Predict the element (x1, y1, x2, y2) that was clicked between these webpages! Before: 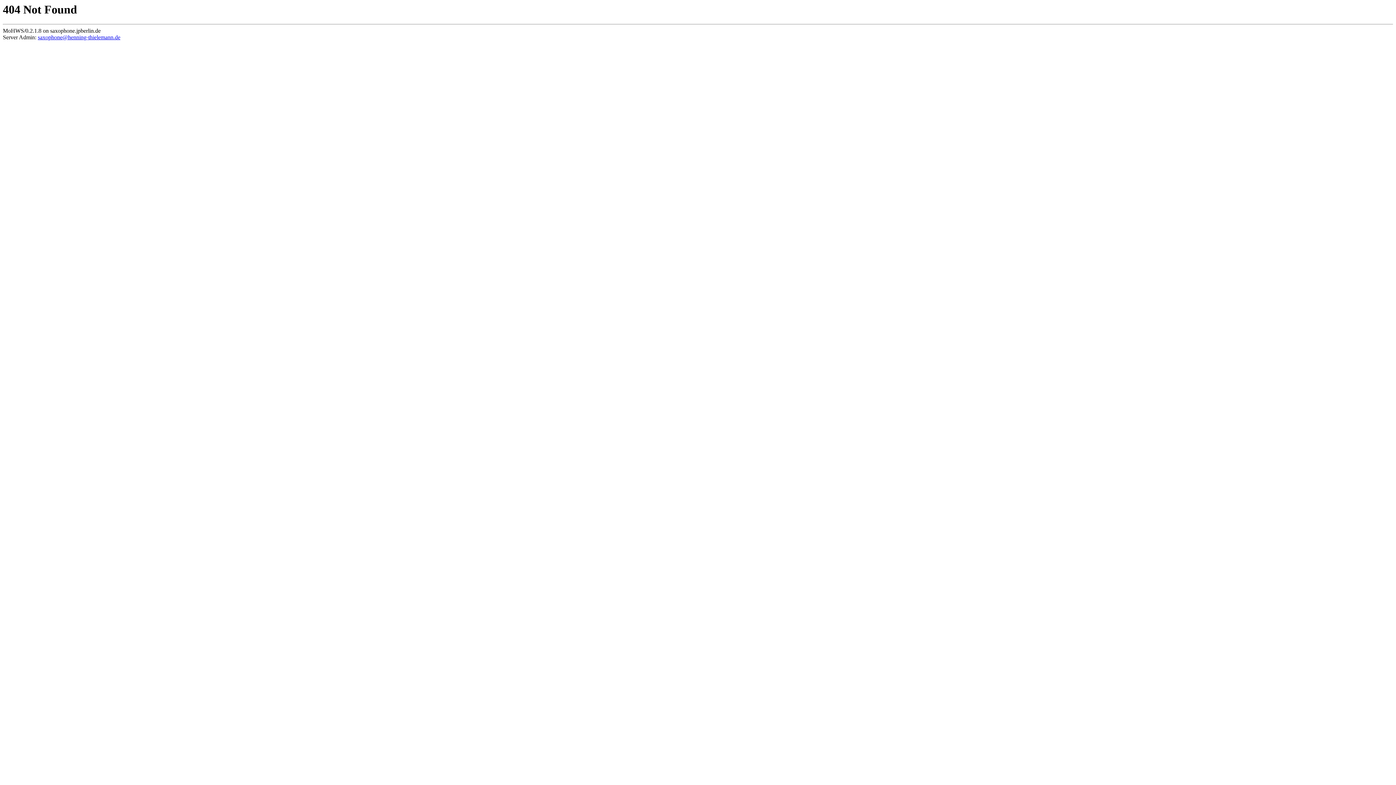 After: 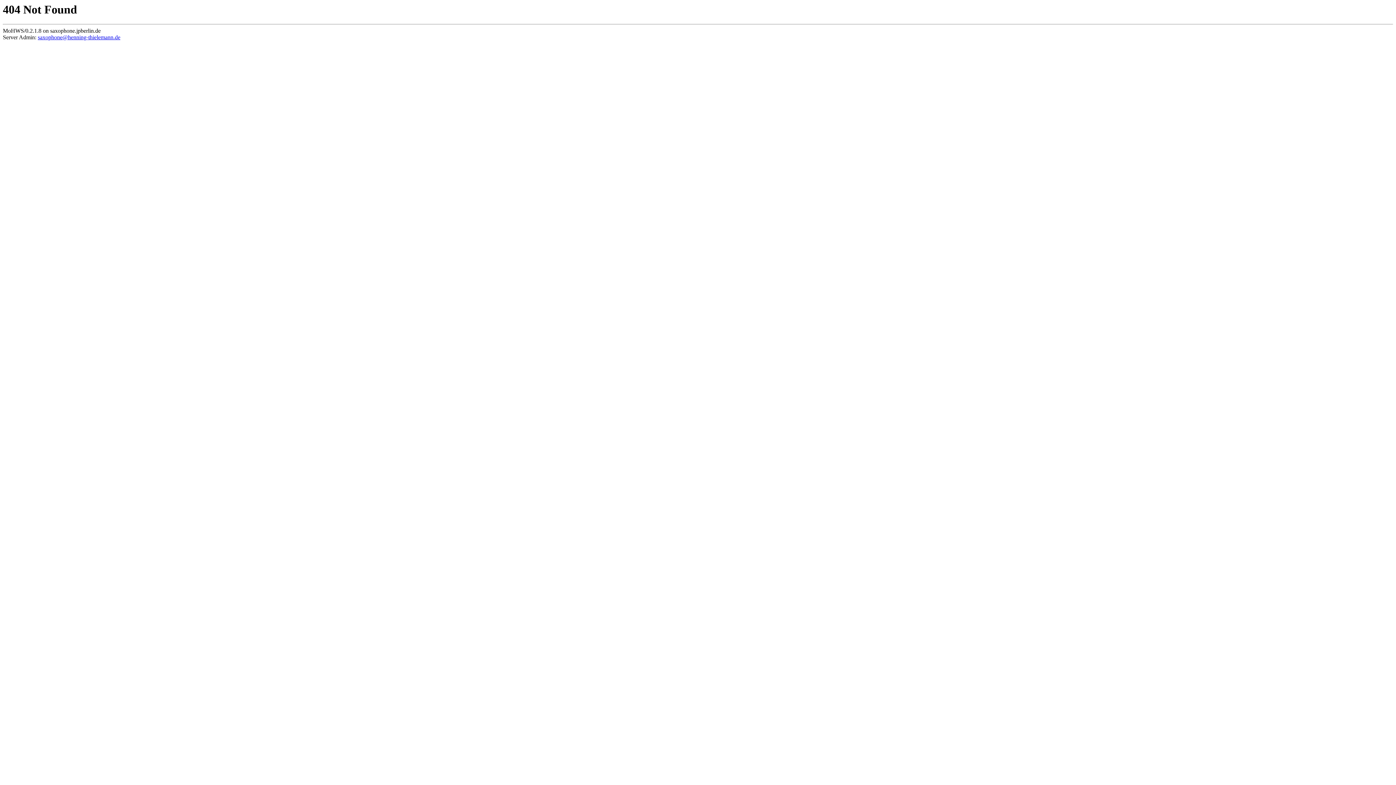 Action: bbox: (37, 34, 120, 40) label: saxophone@henning-thielemann.de